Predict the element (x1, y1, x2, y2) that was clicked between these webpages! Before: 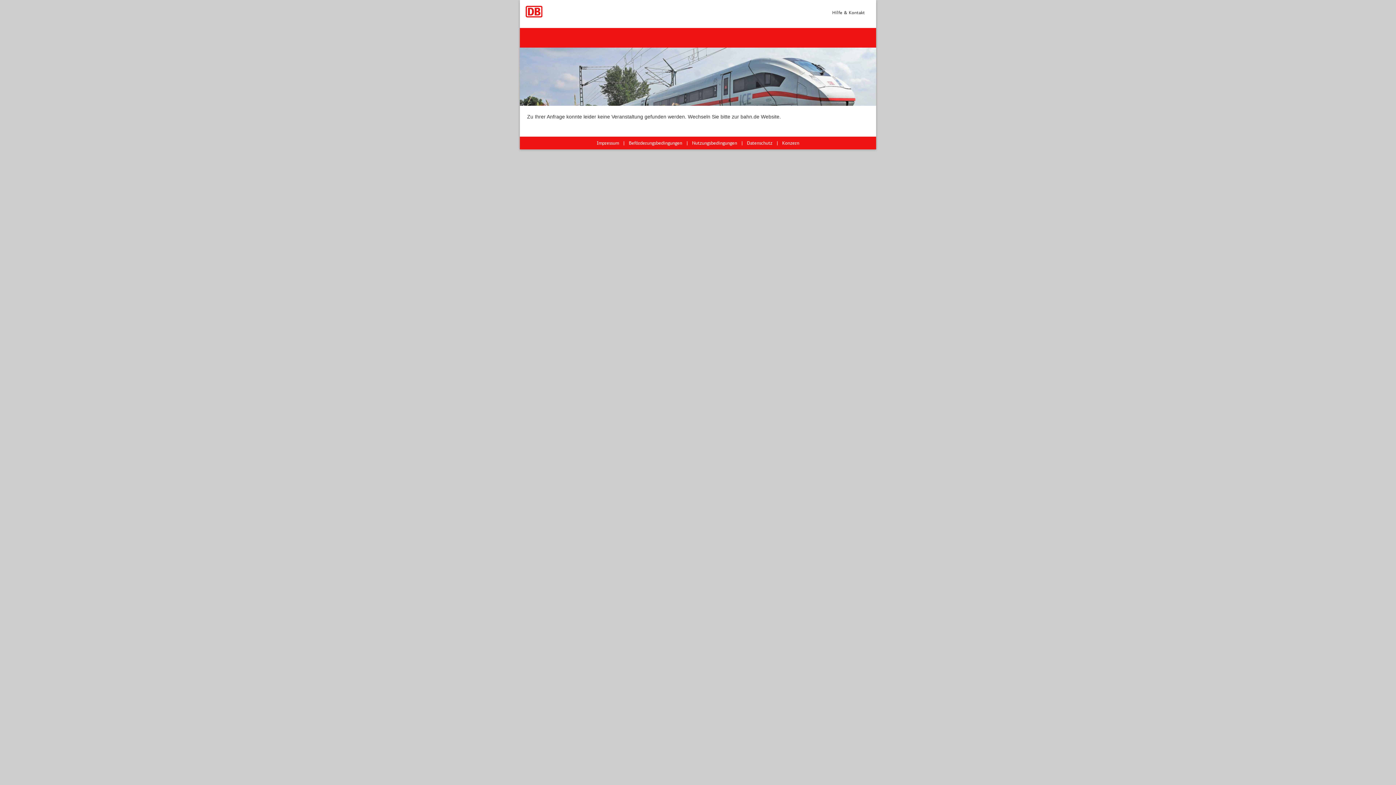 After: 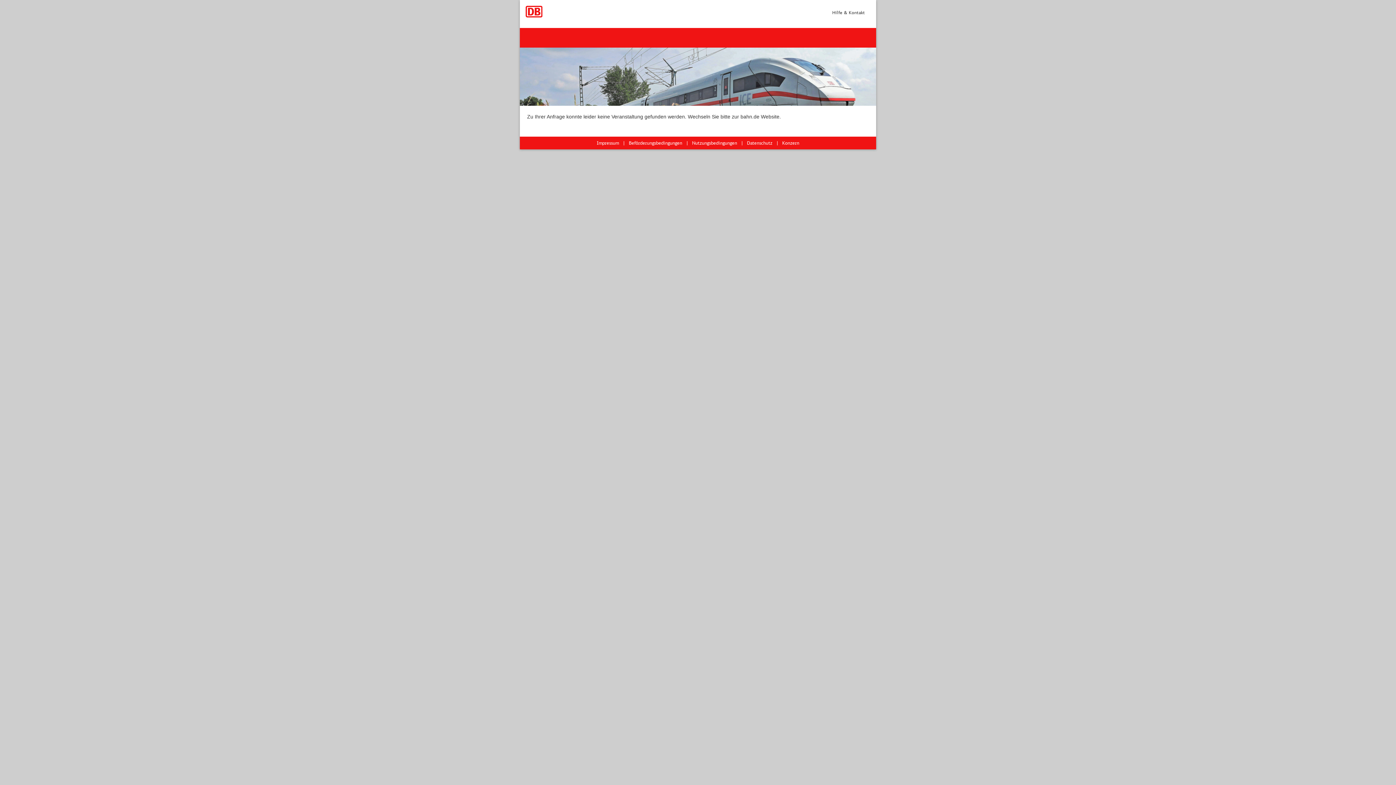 Action: label: Impressum bbox: (596, 140, 619, 145)